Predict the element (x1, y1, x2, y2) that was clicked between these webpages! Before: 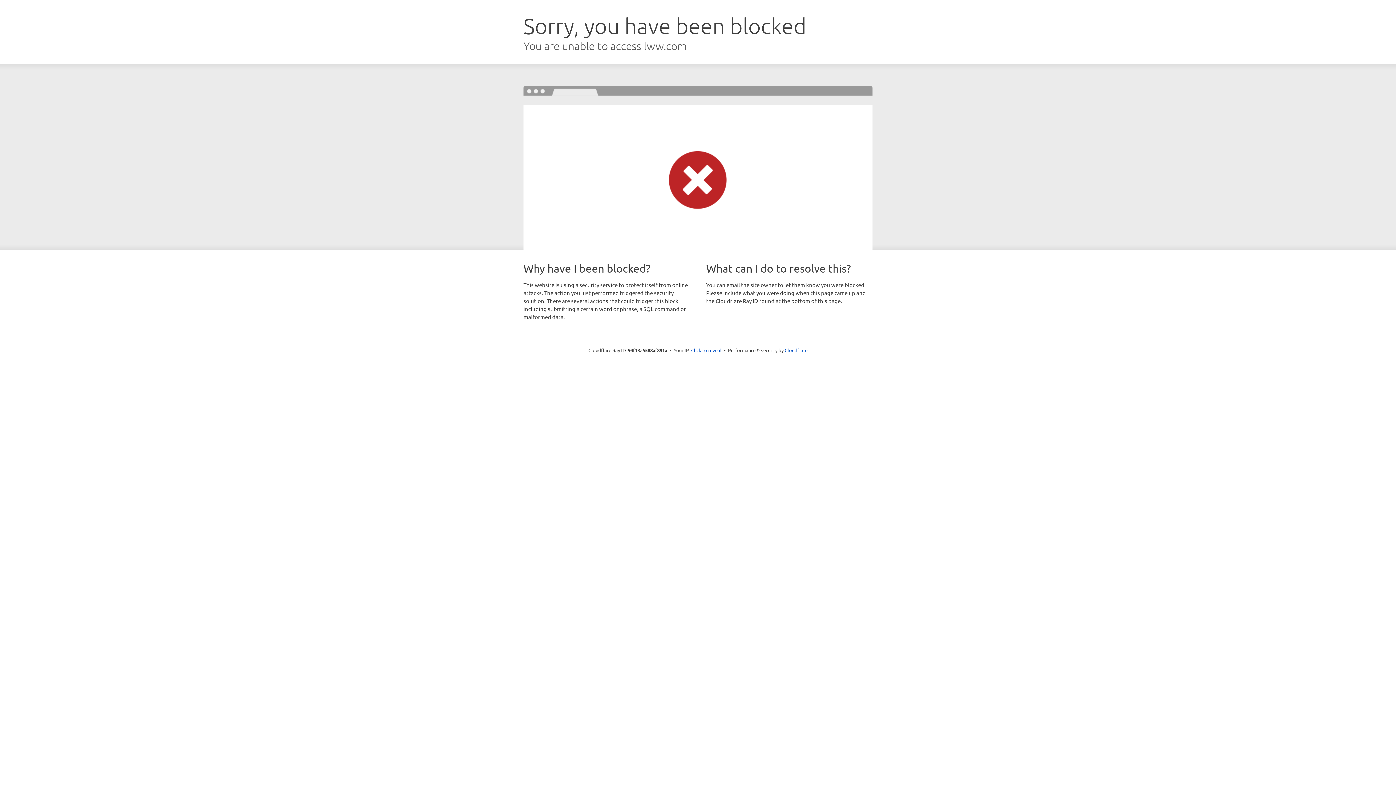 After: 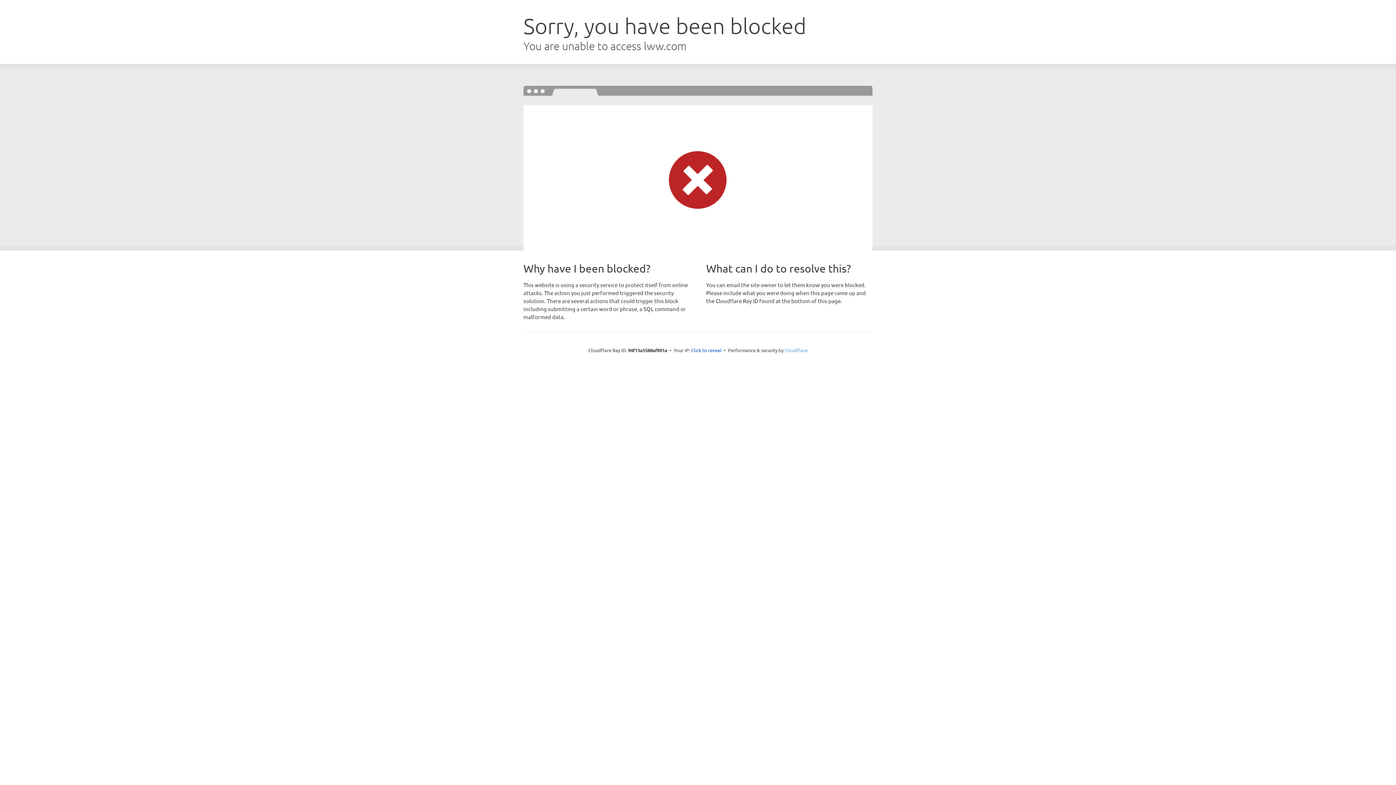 Action: label: Cloudflare bbox: (784, 347, 807, 353)